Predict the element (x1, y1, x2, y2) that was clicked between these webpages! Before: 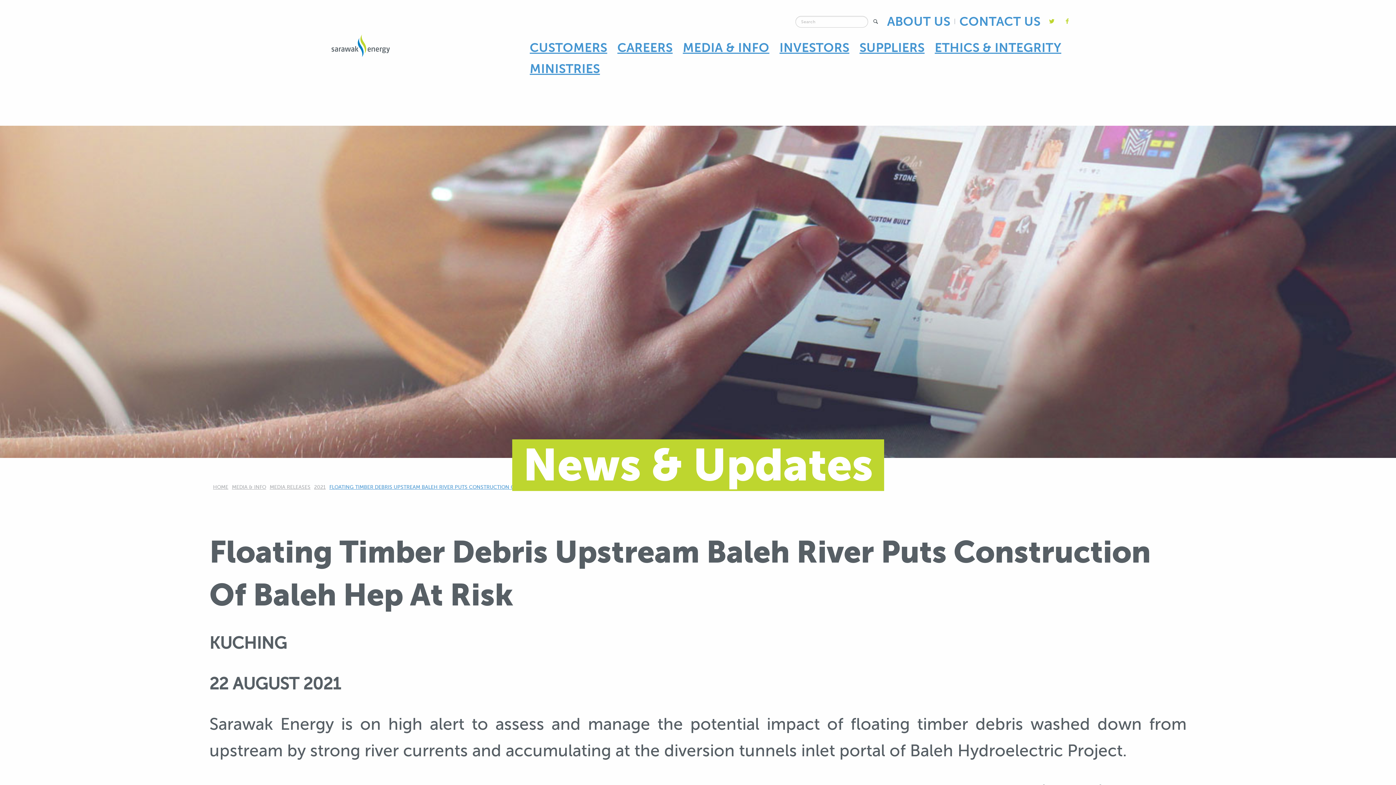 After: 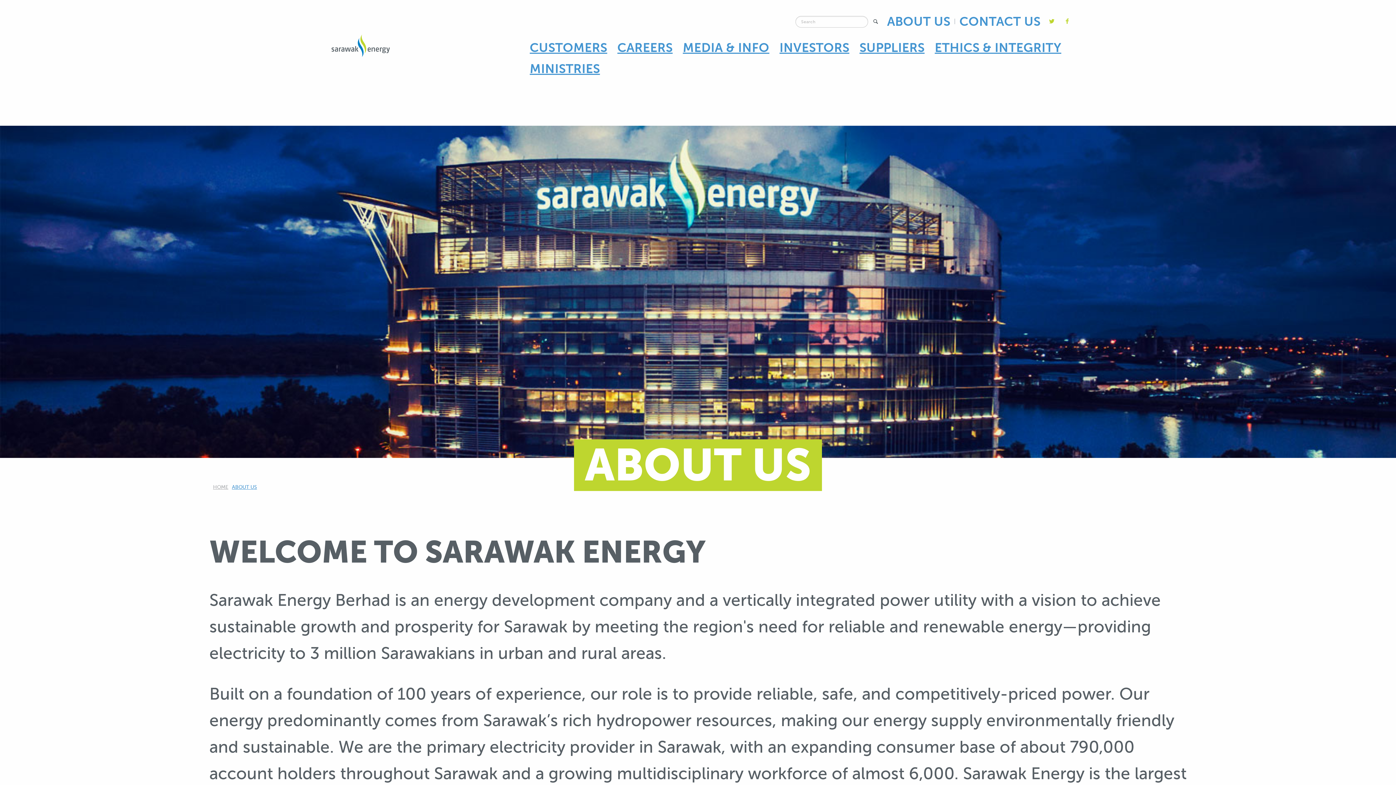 Action: bbox: (887, 14, 950, 28) label: ABOUT US